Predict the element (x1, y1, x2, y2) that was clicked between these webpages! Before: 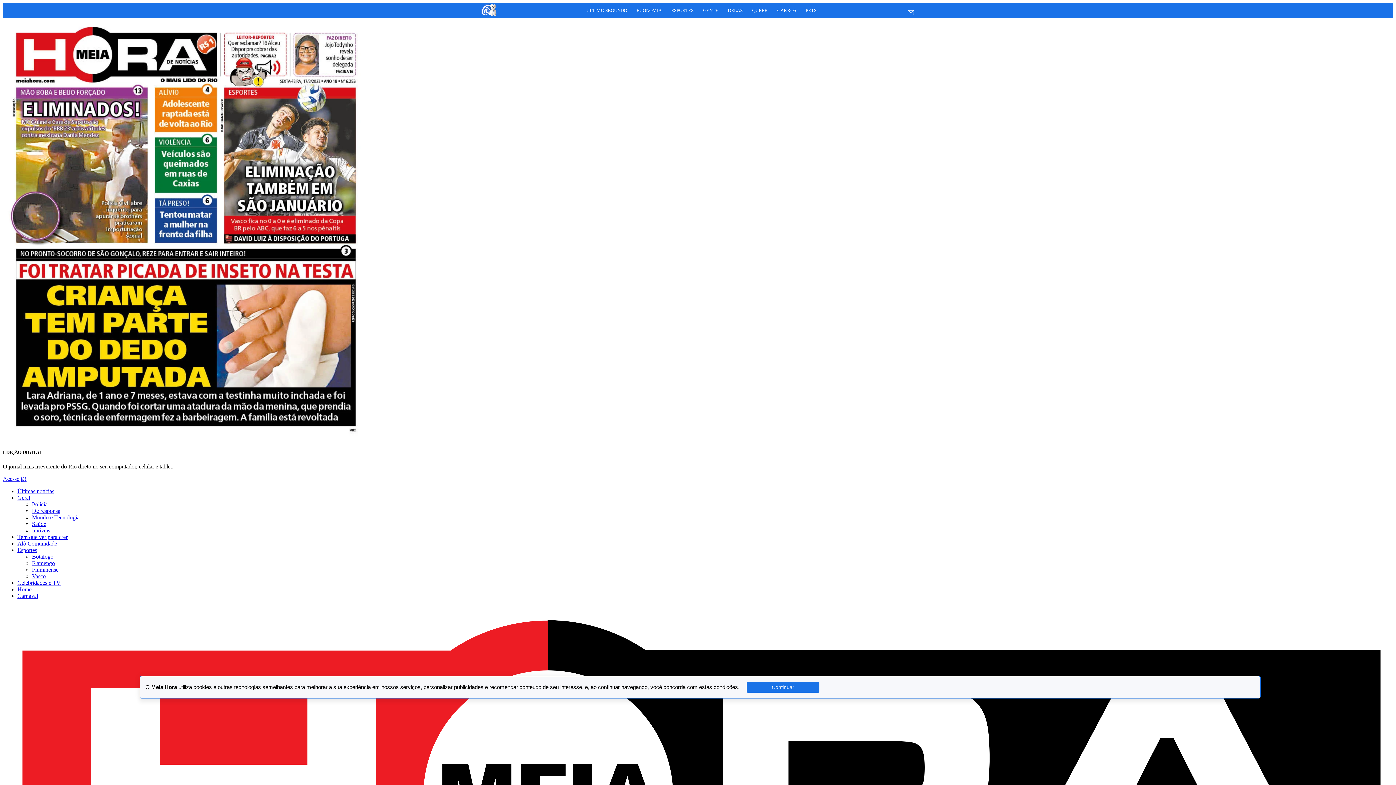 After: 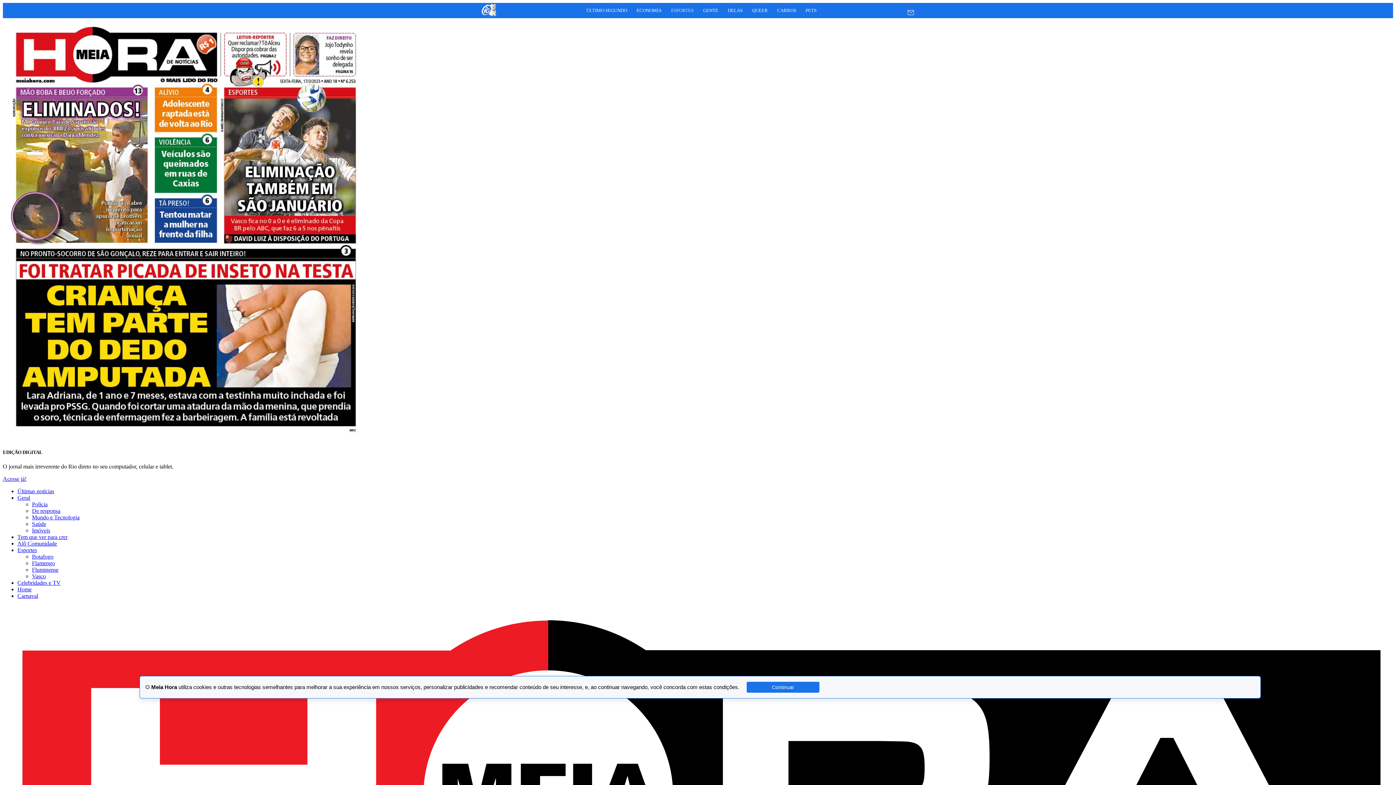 Action: bbox: (667, 3, 697, 17) label: ESPORTES